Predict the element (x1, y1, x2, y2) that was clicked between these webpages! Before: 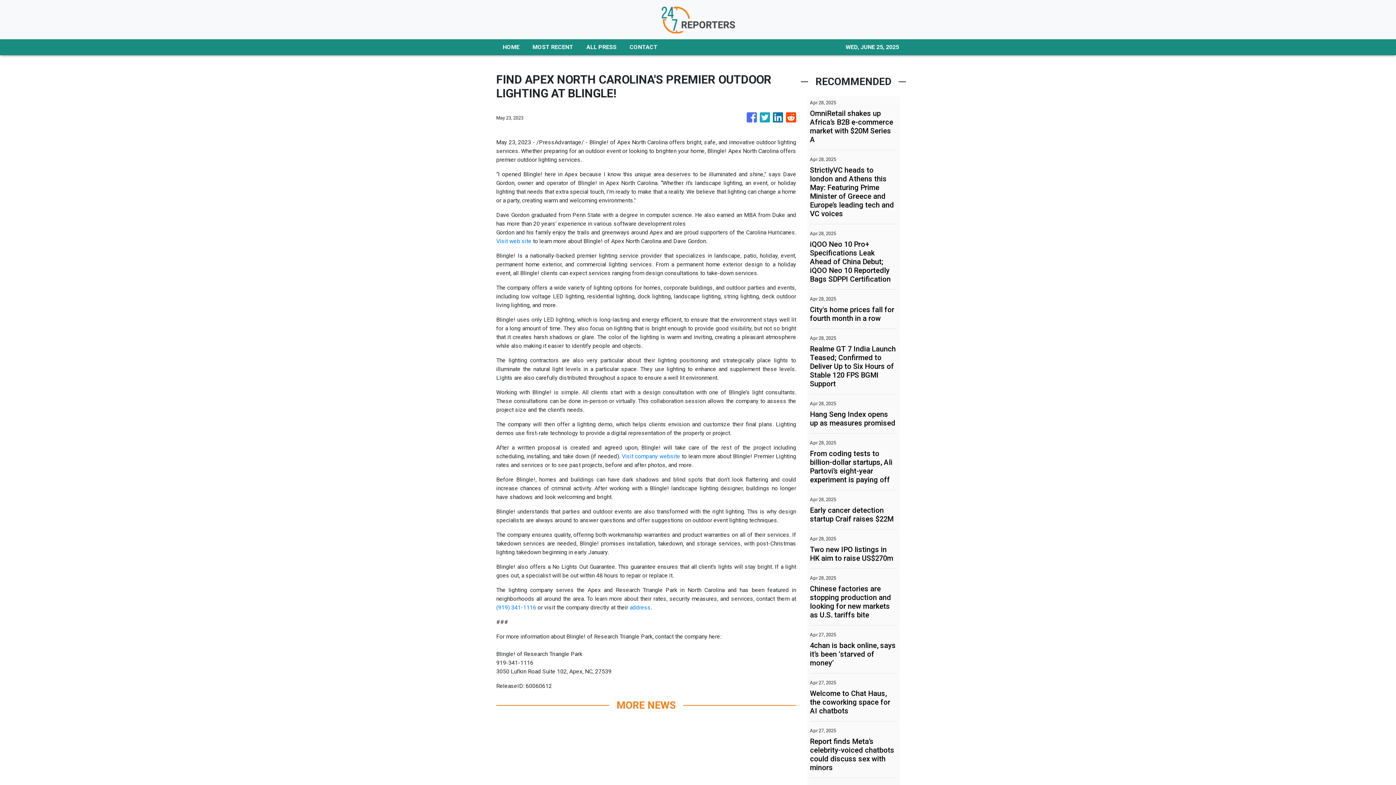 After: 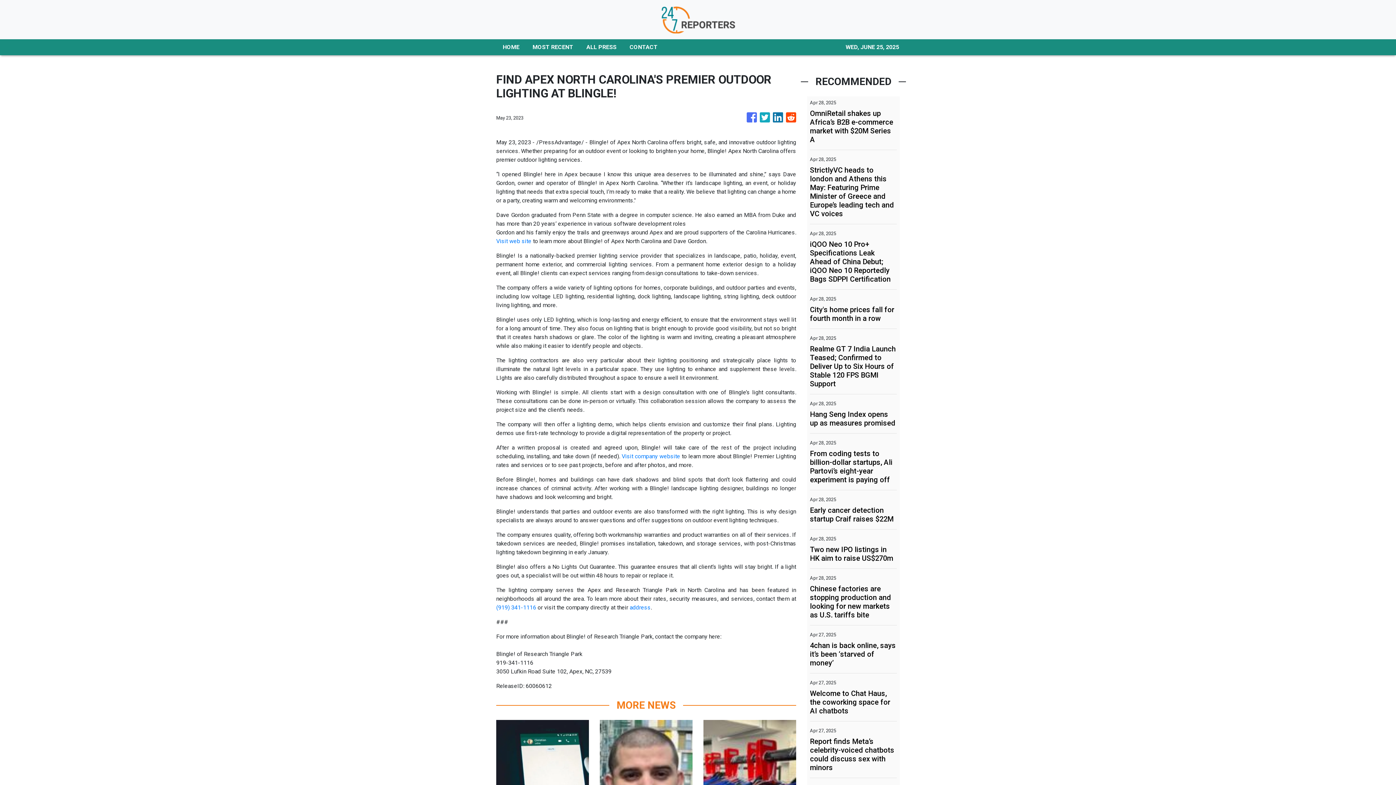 Action: bbox: (746, 109, 757, 126)